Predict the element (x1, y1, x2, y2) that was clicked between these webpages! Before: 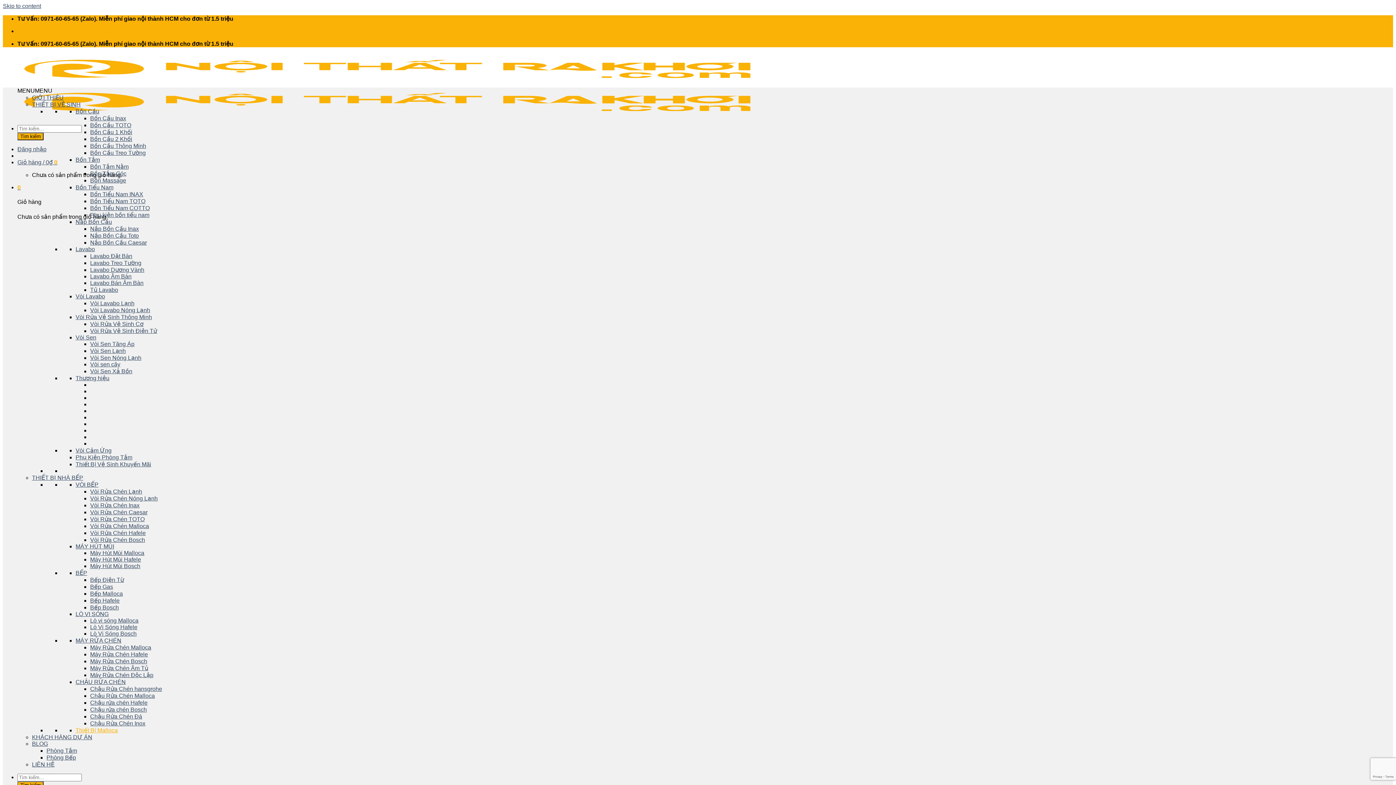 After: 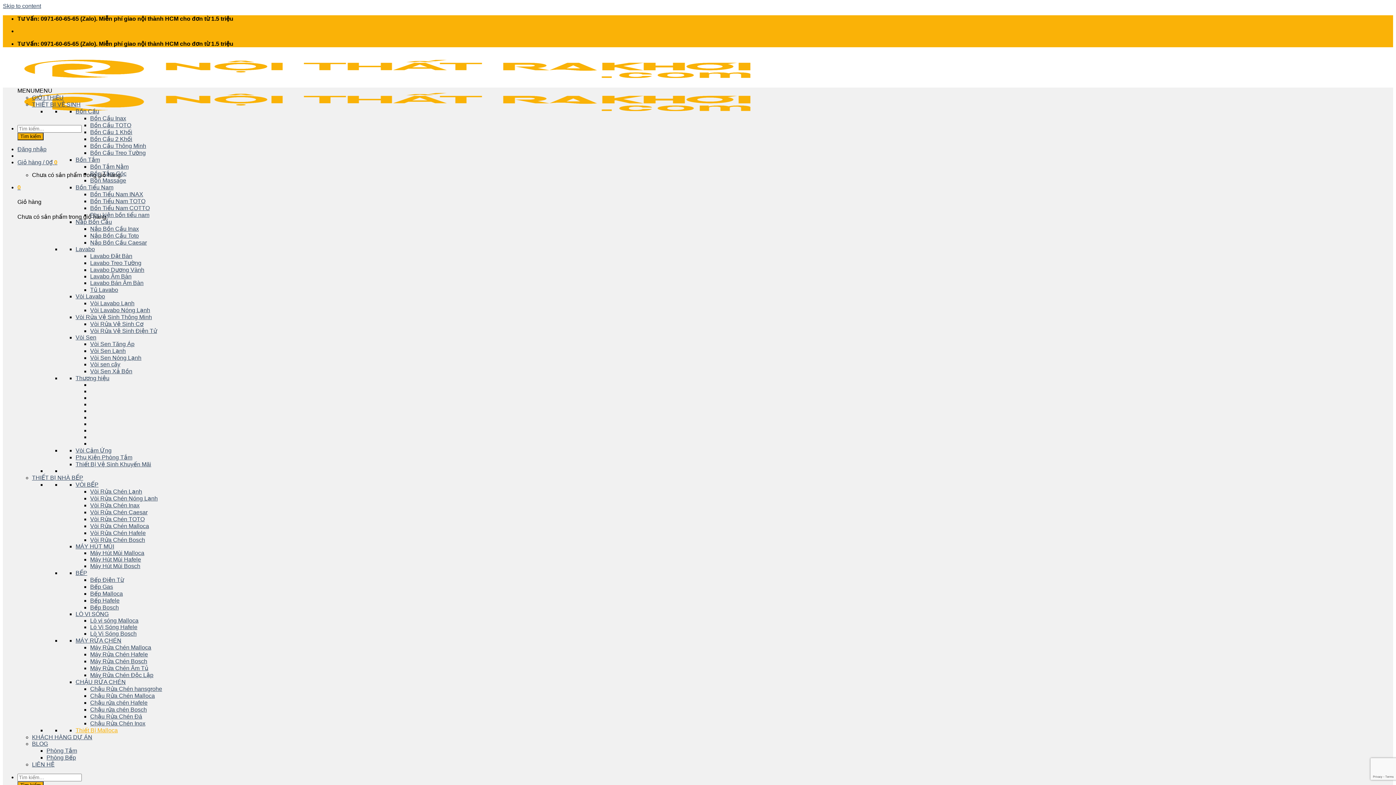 Action: bbox: (75, 679, 125, 685) label: CHẬU RỬA CHÉN